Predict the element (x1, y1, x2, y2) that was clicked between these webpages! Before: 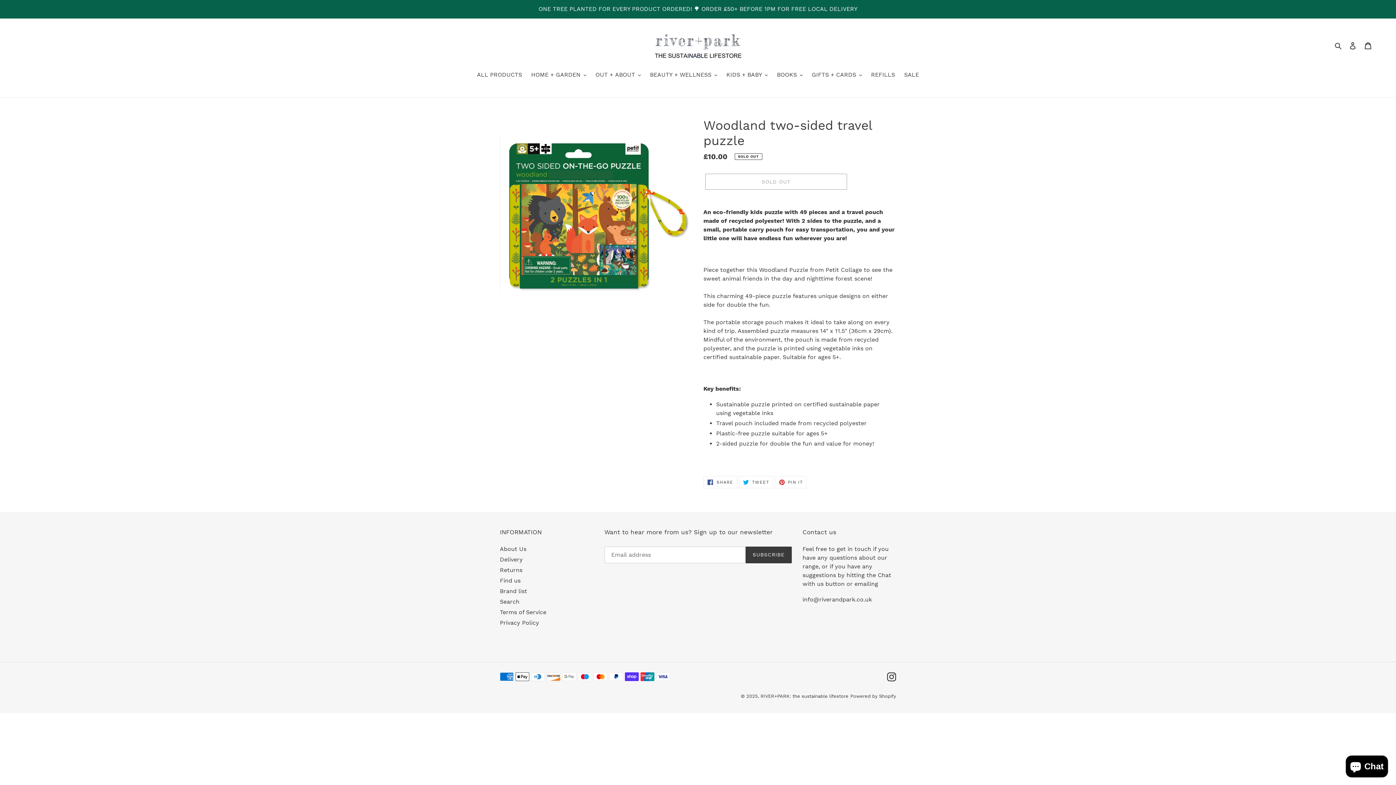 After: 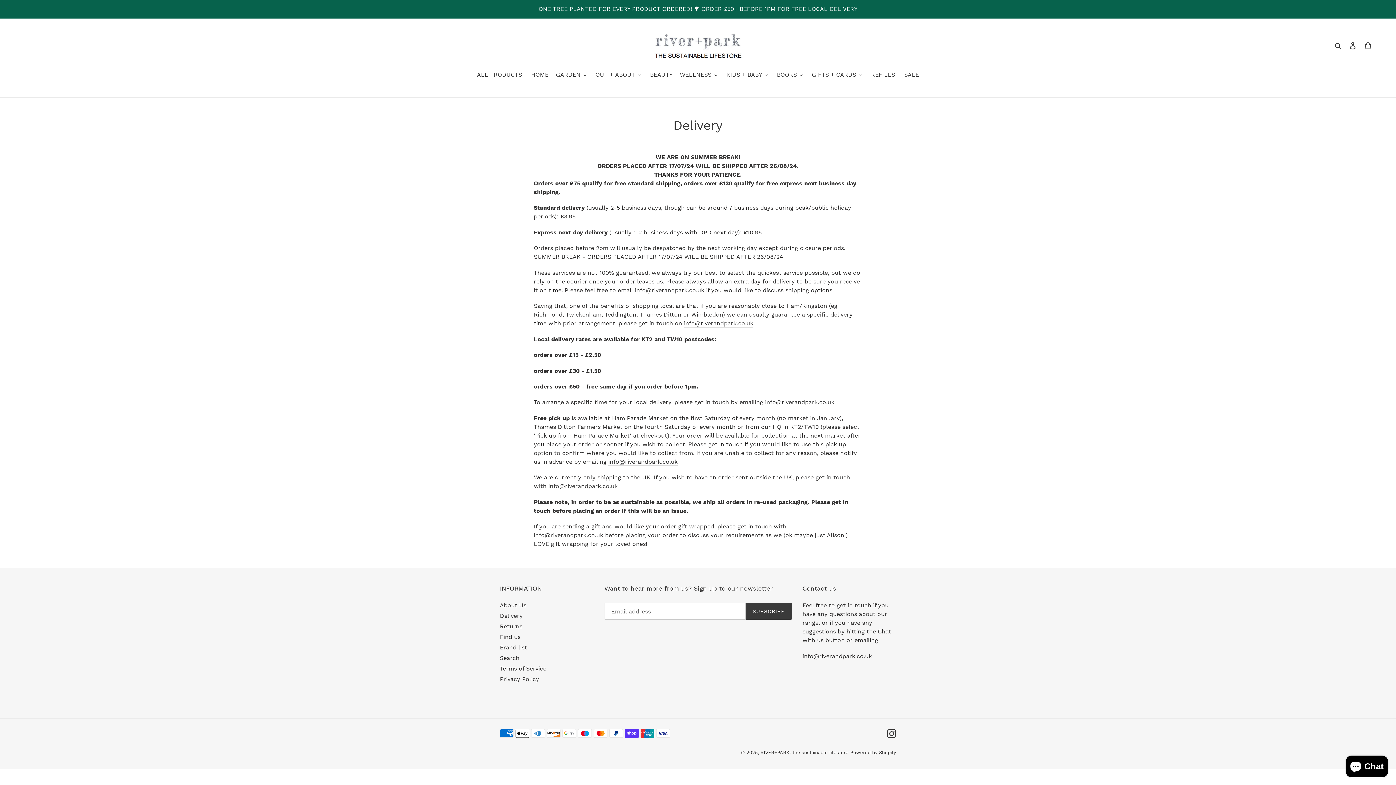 Action: label: Delivery bbox: (500, 556, 522, 563)